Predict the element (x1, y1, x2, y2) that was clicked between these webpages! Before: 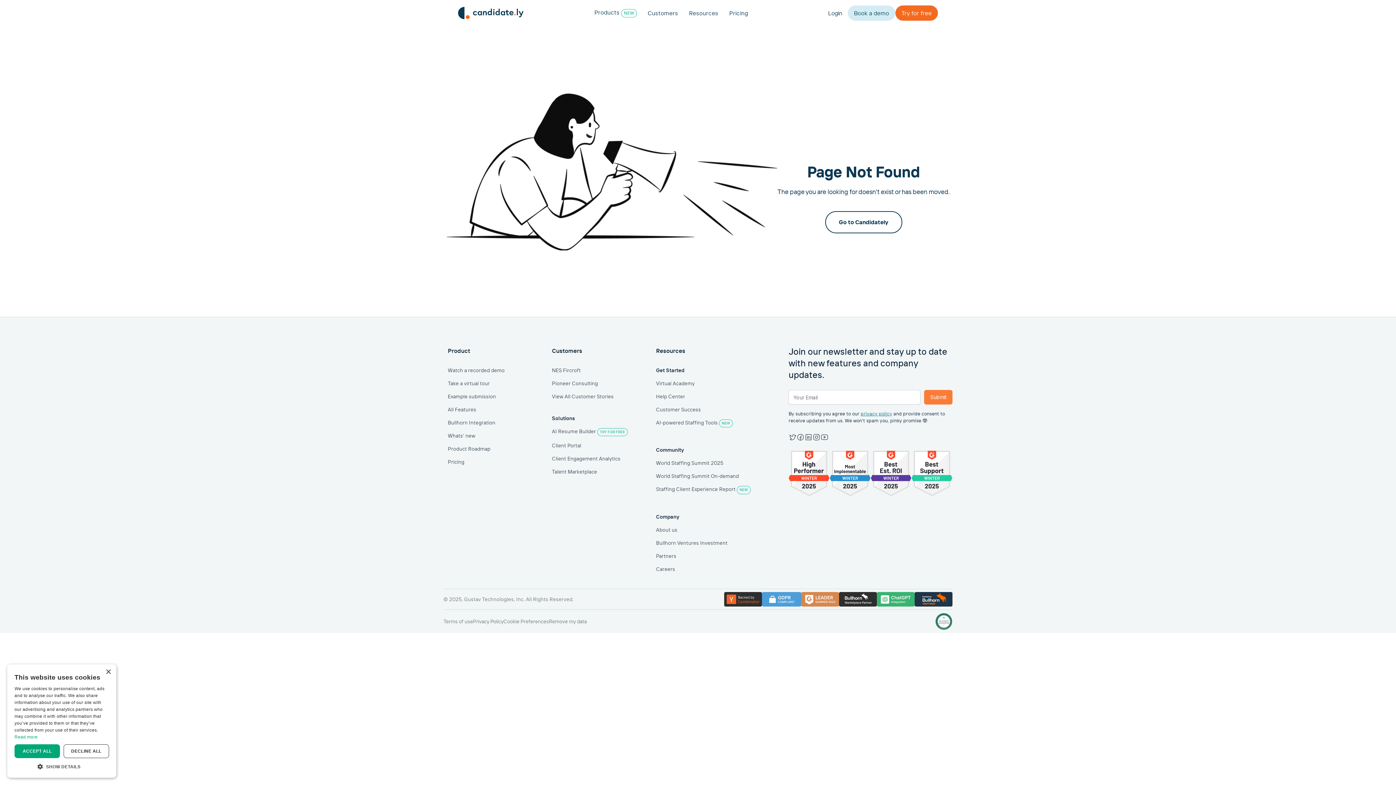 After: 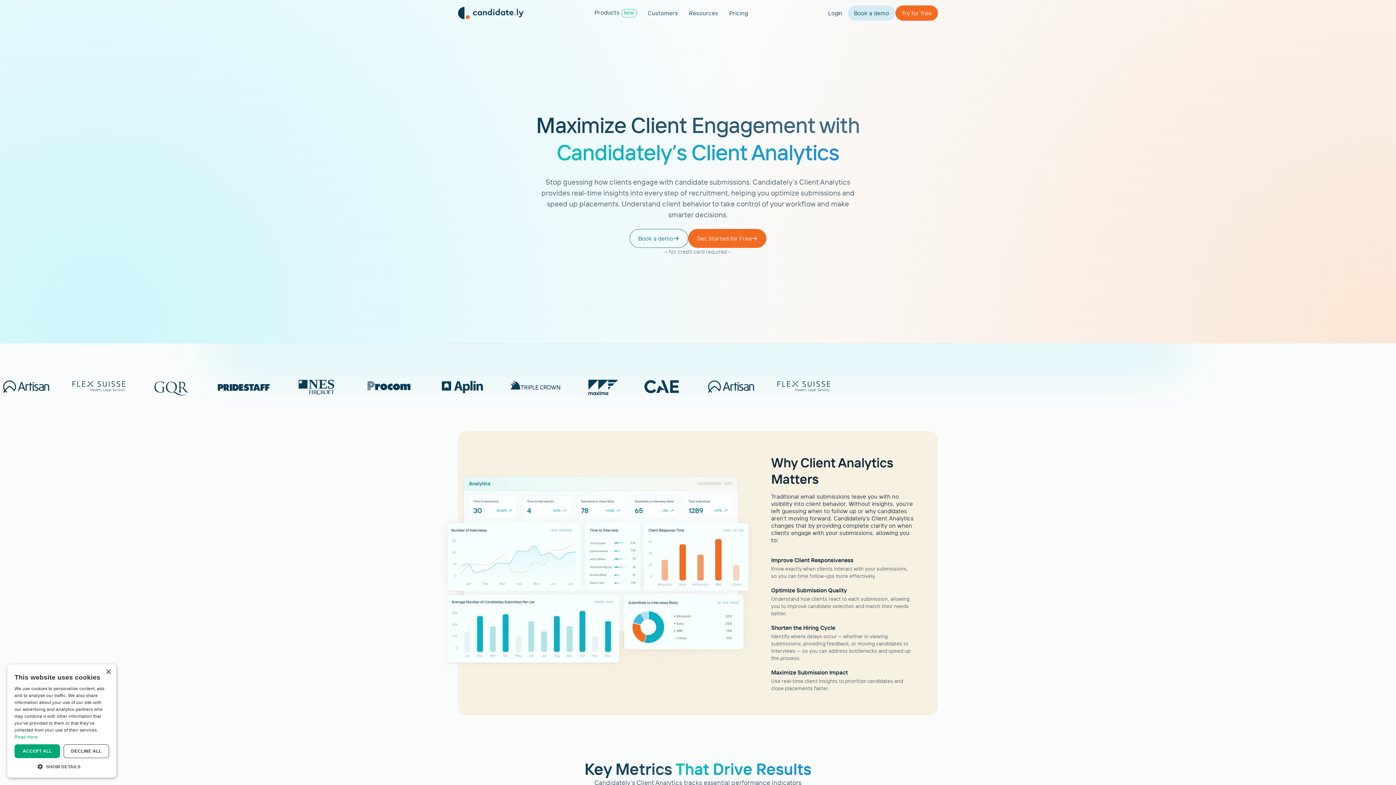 Action: bbox: (547, 452, 646, 465) label: Client Engagement Analytics